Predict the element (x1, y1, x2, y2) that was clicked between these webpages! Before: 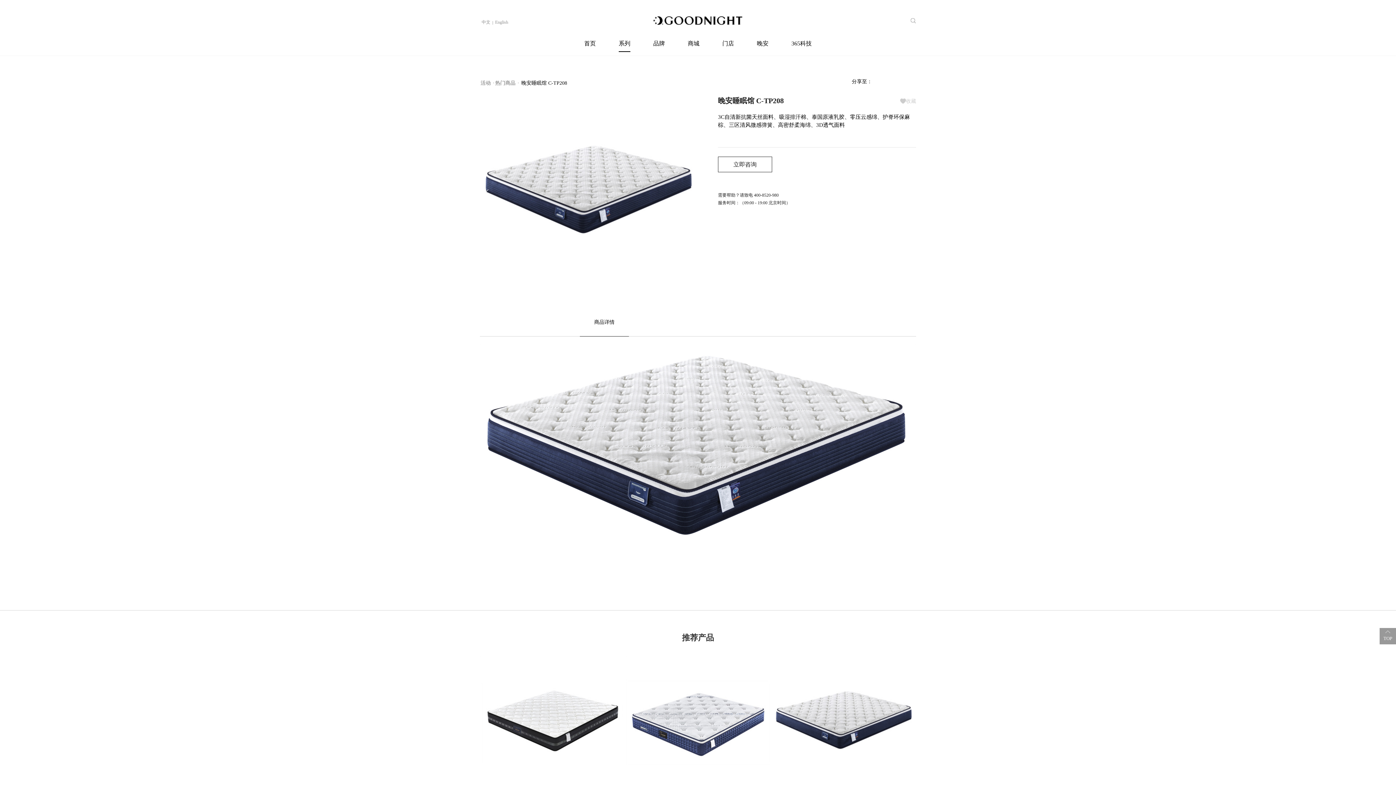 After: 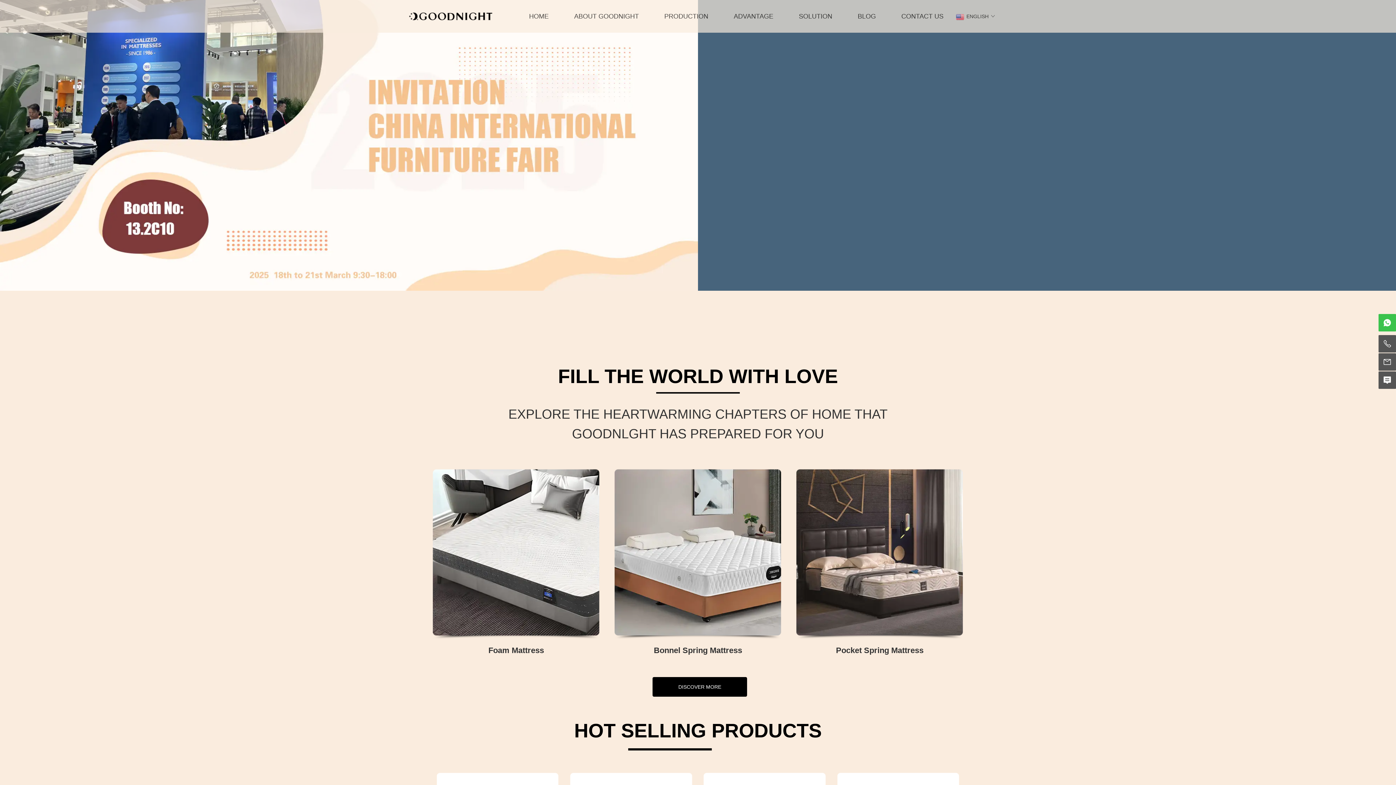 Action: label: English bbox: (493, 19, 510, 24)